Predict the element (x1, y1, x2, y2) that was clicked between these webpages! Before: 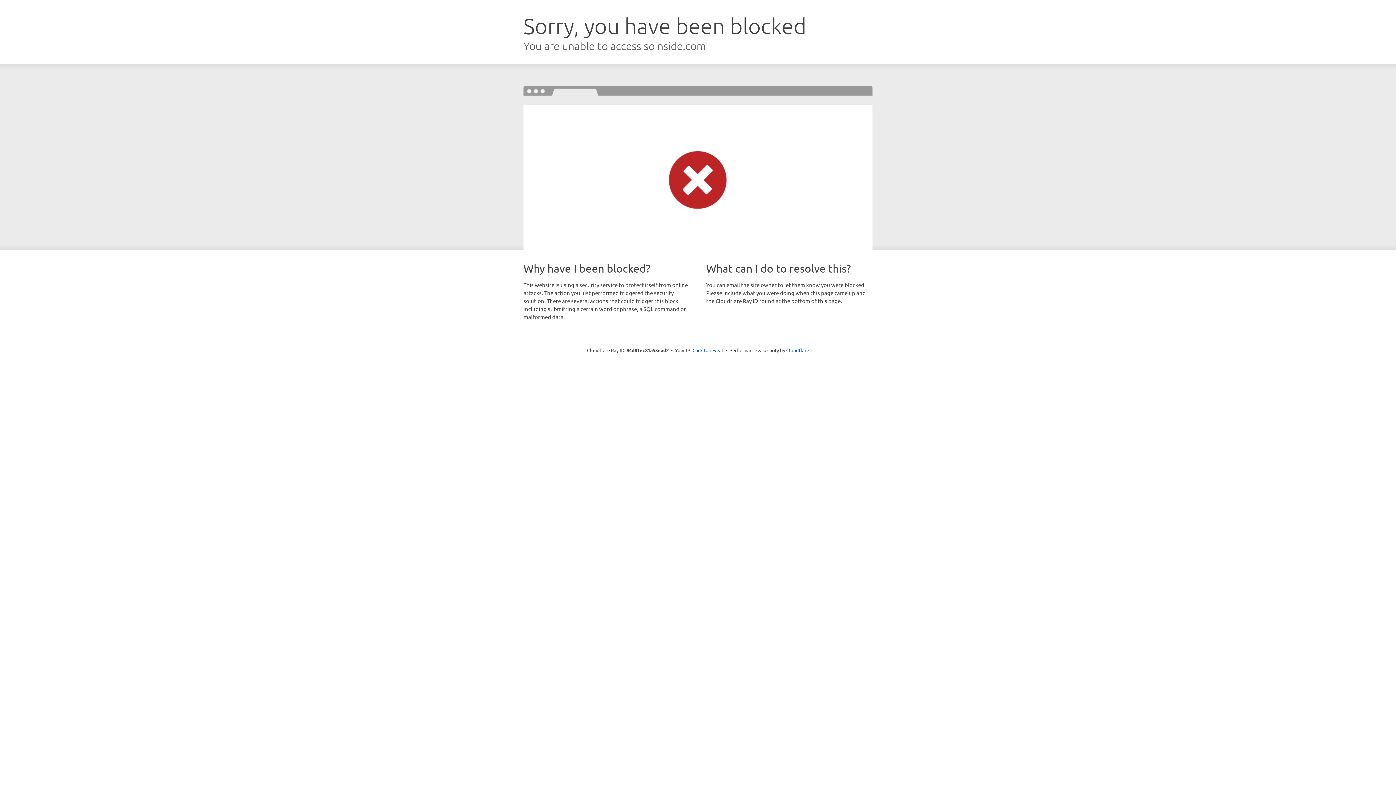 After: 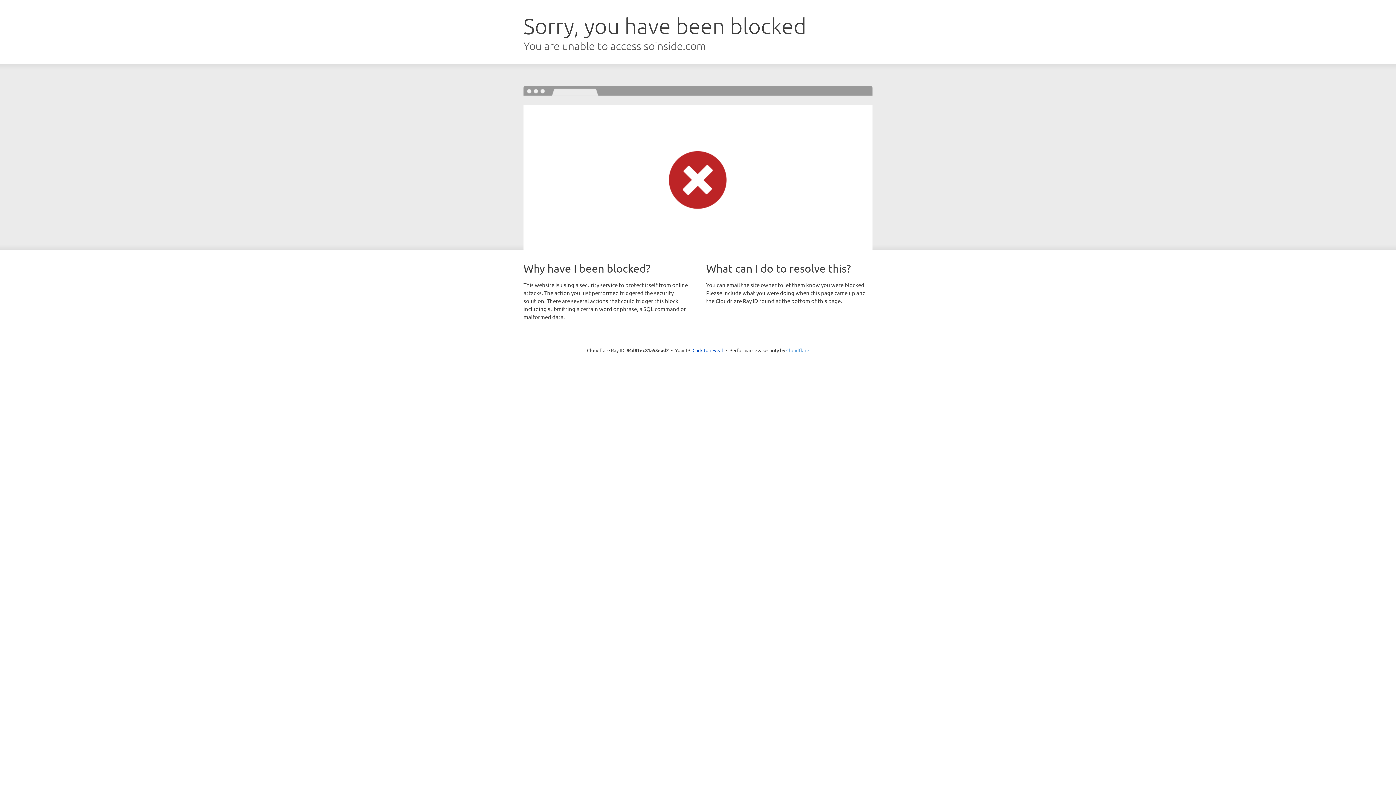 Action: bbox: (786, 347, 809, 353) label: Cloudflare